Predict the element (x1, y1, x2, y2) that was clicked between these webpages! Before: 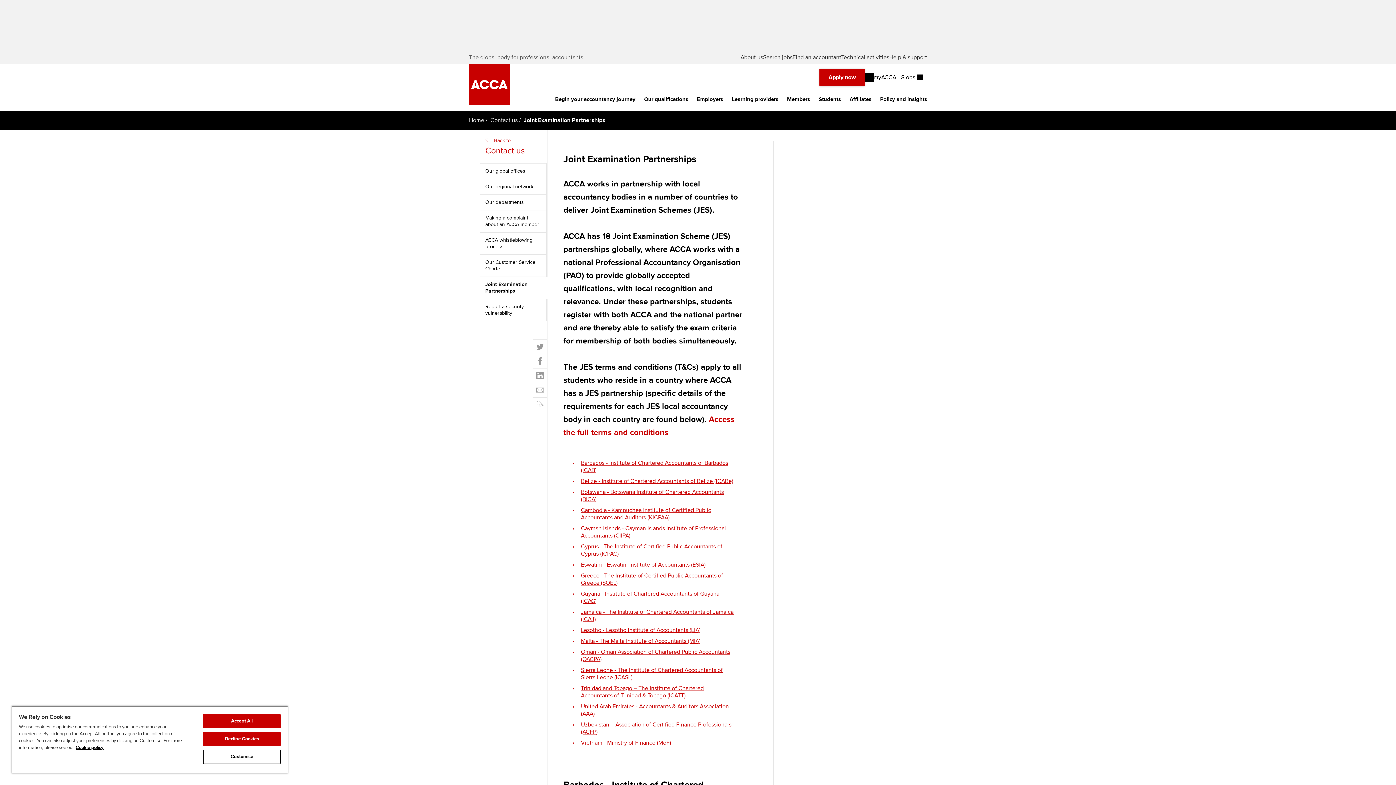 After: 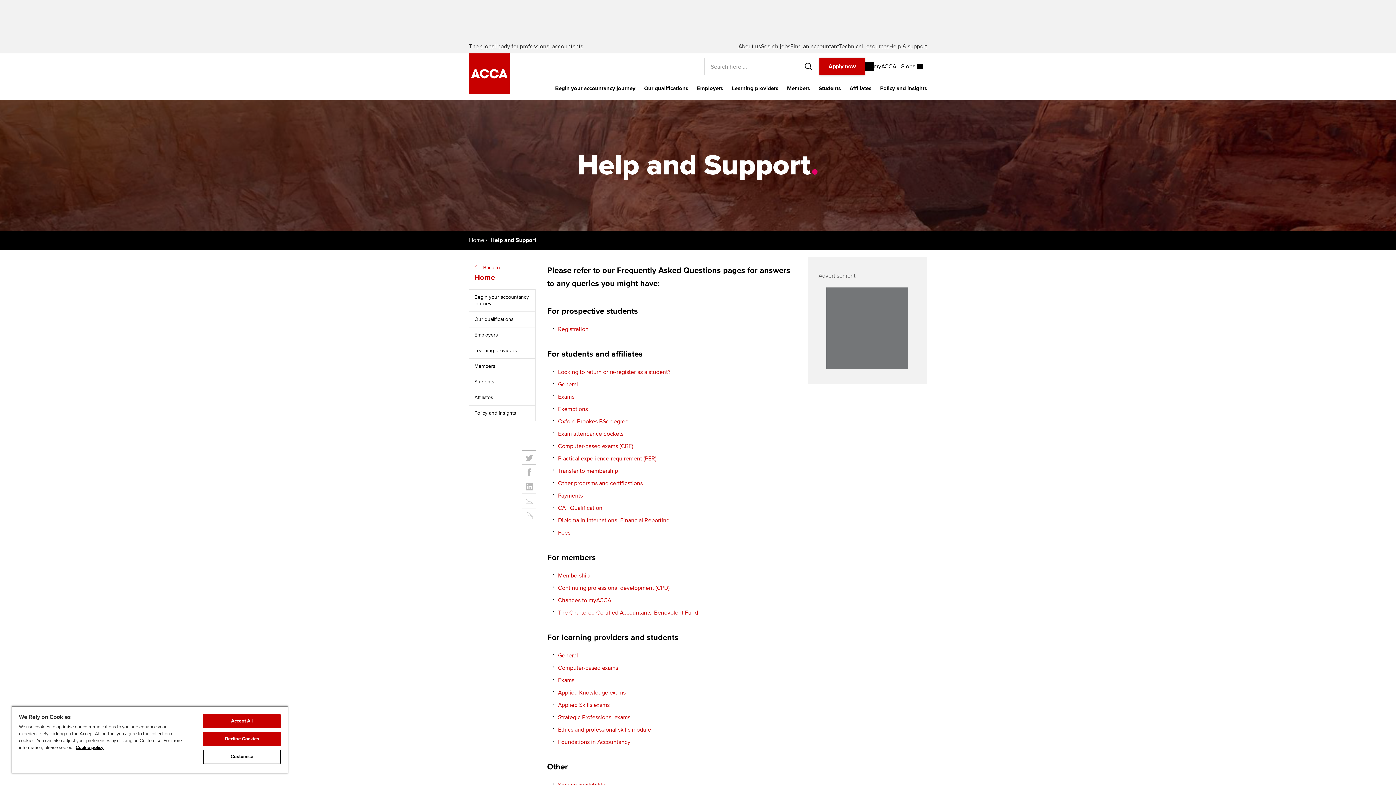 Action: bbox: (889, 53, 927, 61) label: Help & support